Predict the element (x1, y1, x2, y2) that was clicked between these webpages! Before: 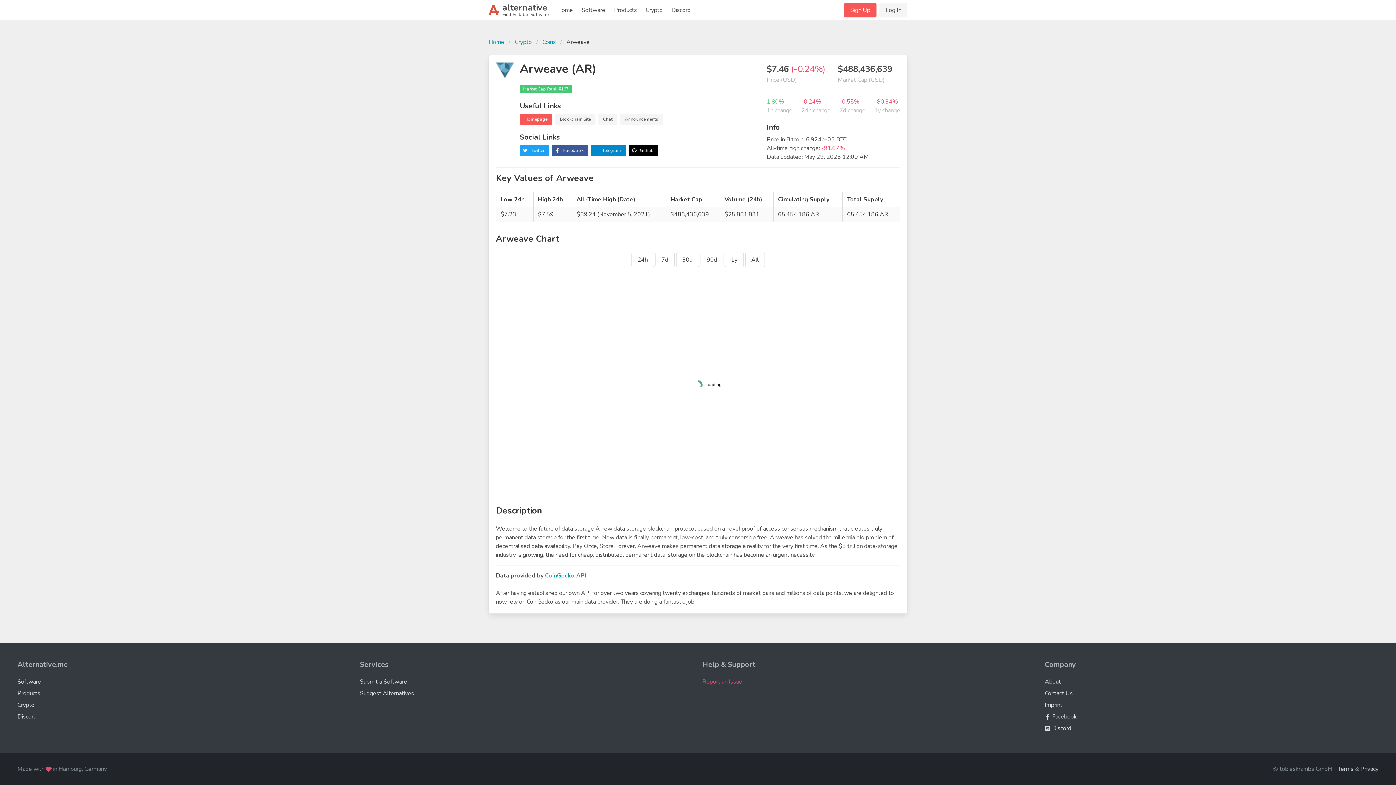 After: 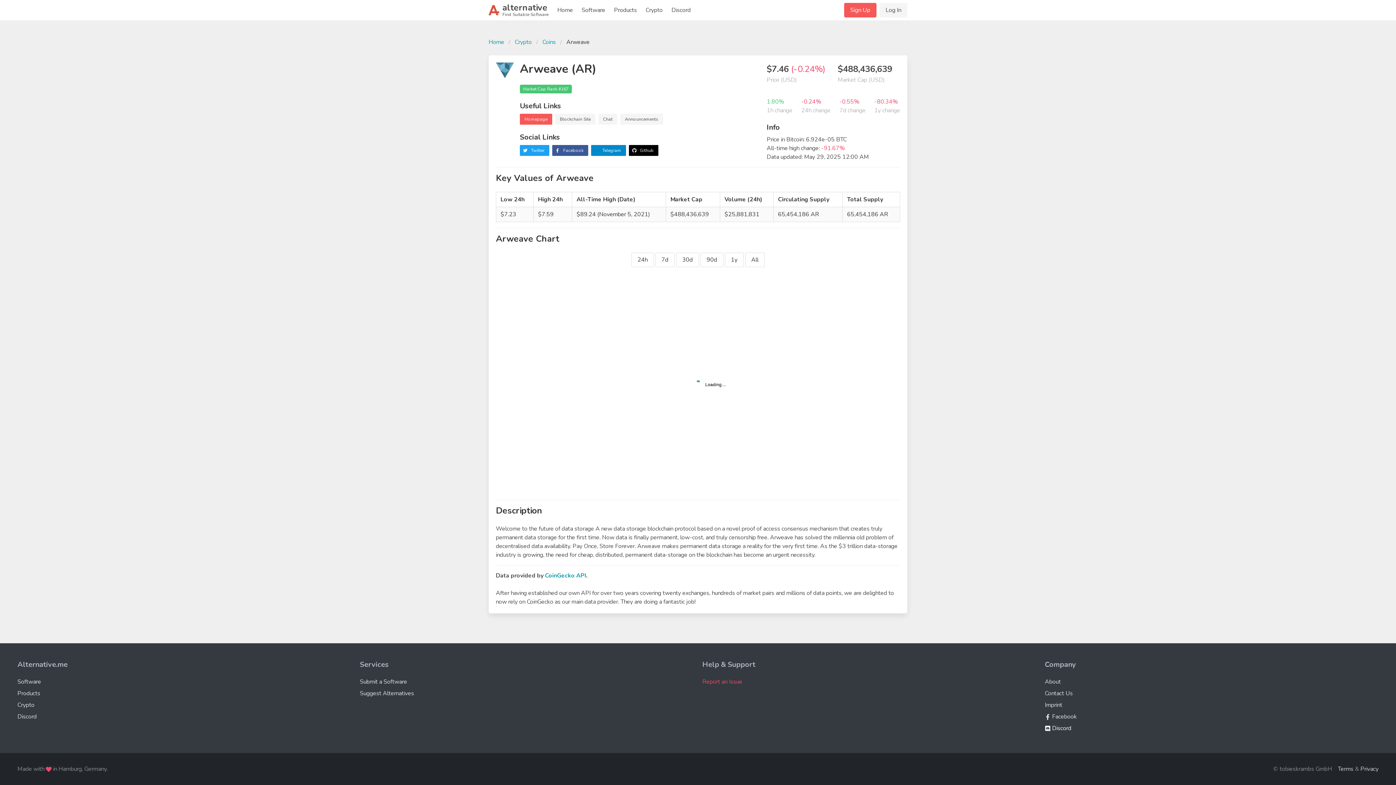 Action: label:  Discord bbox: (1045, 724, 1071, 732)